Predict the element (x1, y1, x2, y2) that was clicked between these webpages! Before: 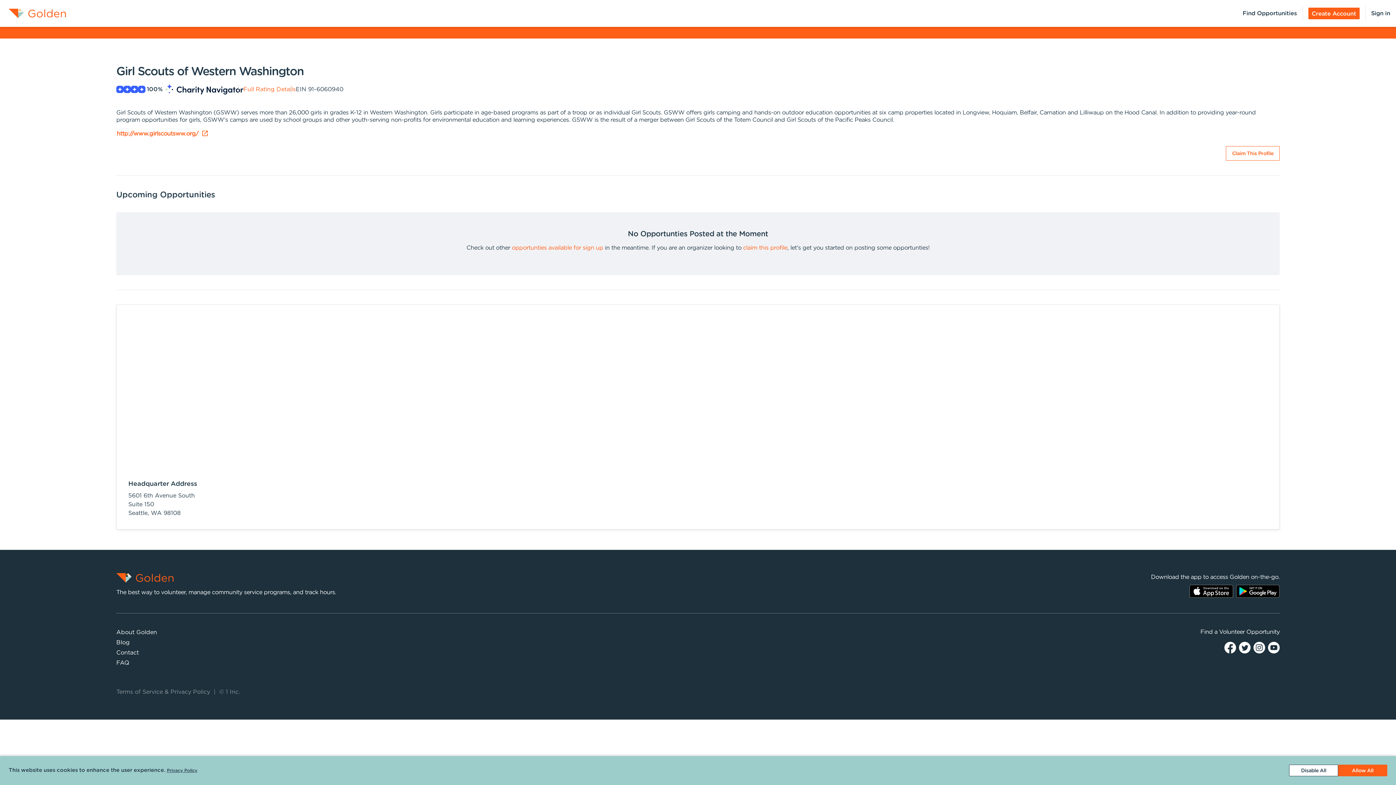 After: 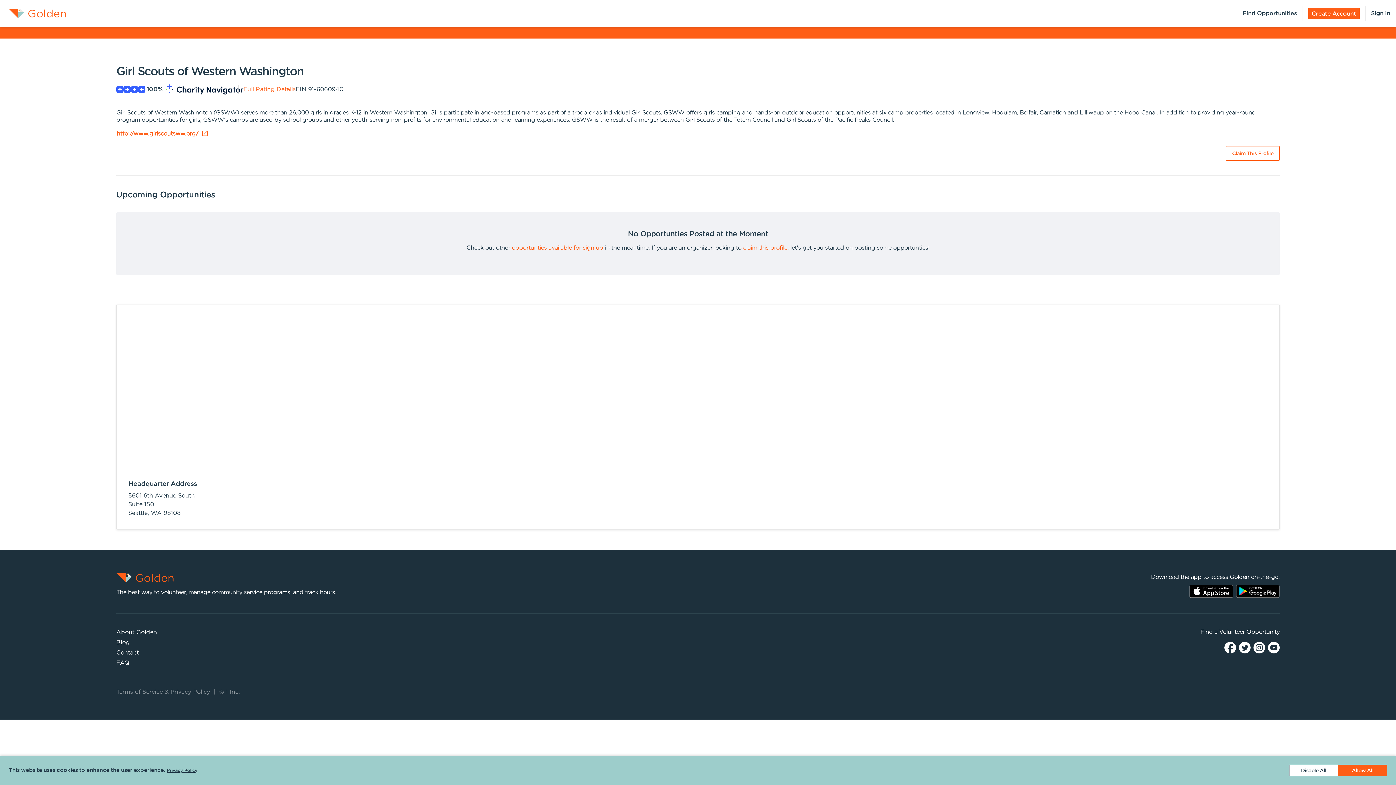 Action: bbox: (166, 768, 197, 773) label: Privacy Policy